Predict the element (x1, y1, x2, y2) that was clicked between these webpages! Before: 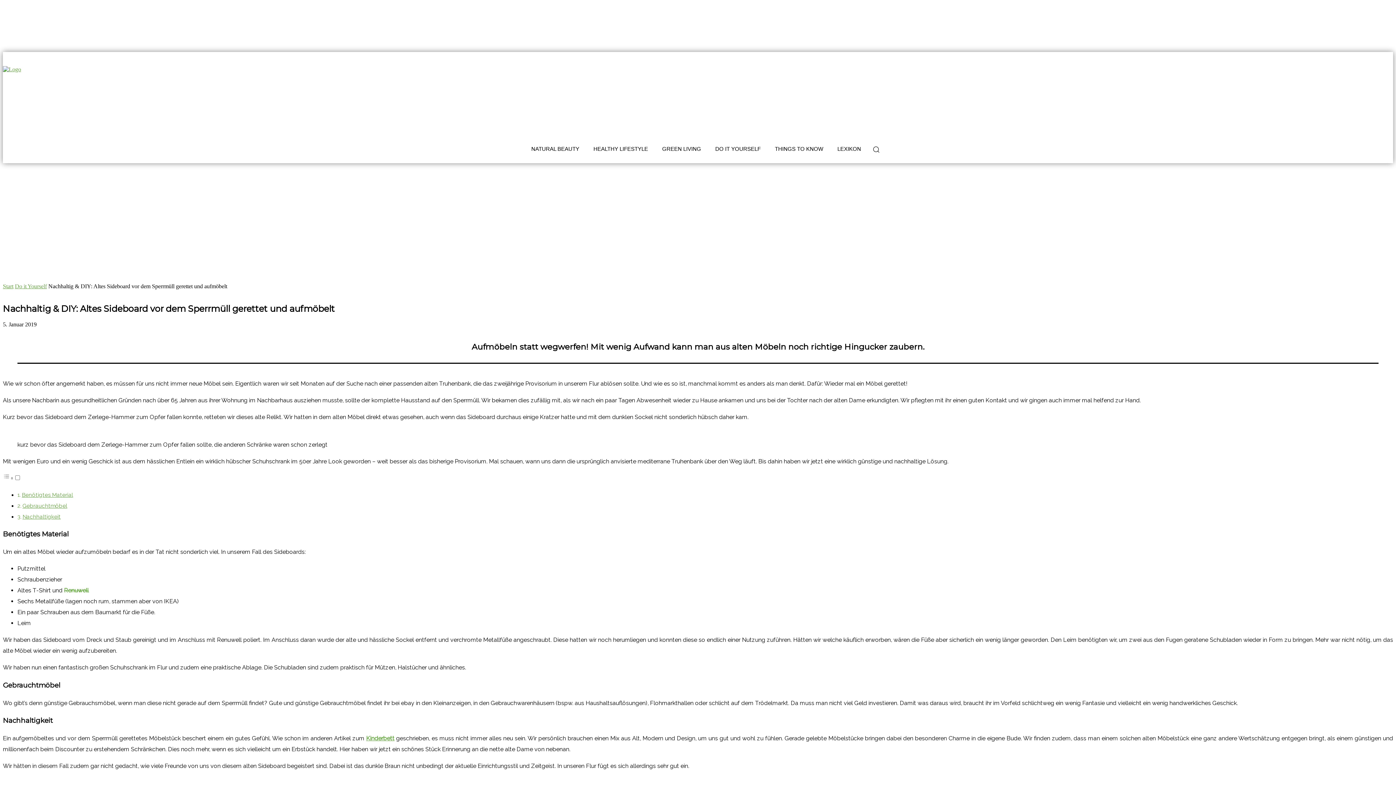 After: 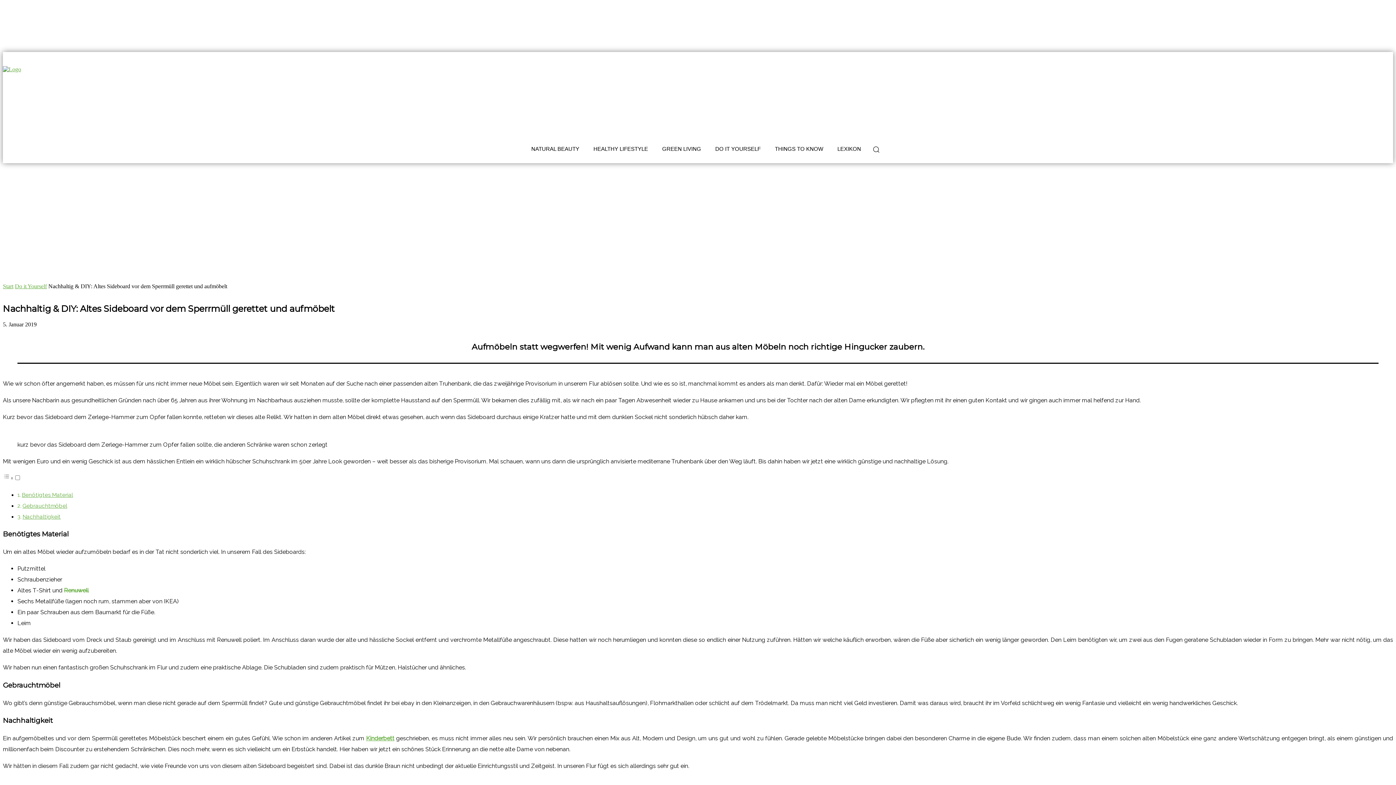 Action: bbox: (1369, 52, 1382, 64)